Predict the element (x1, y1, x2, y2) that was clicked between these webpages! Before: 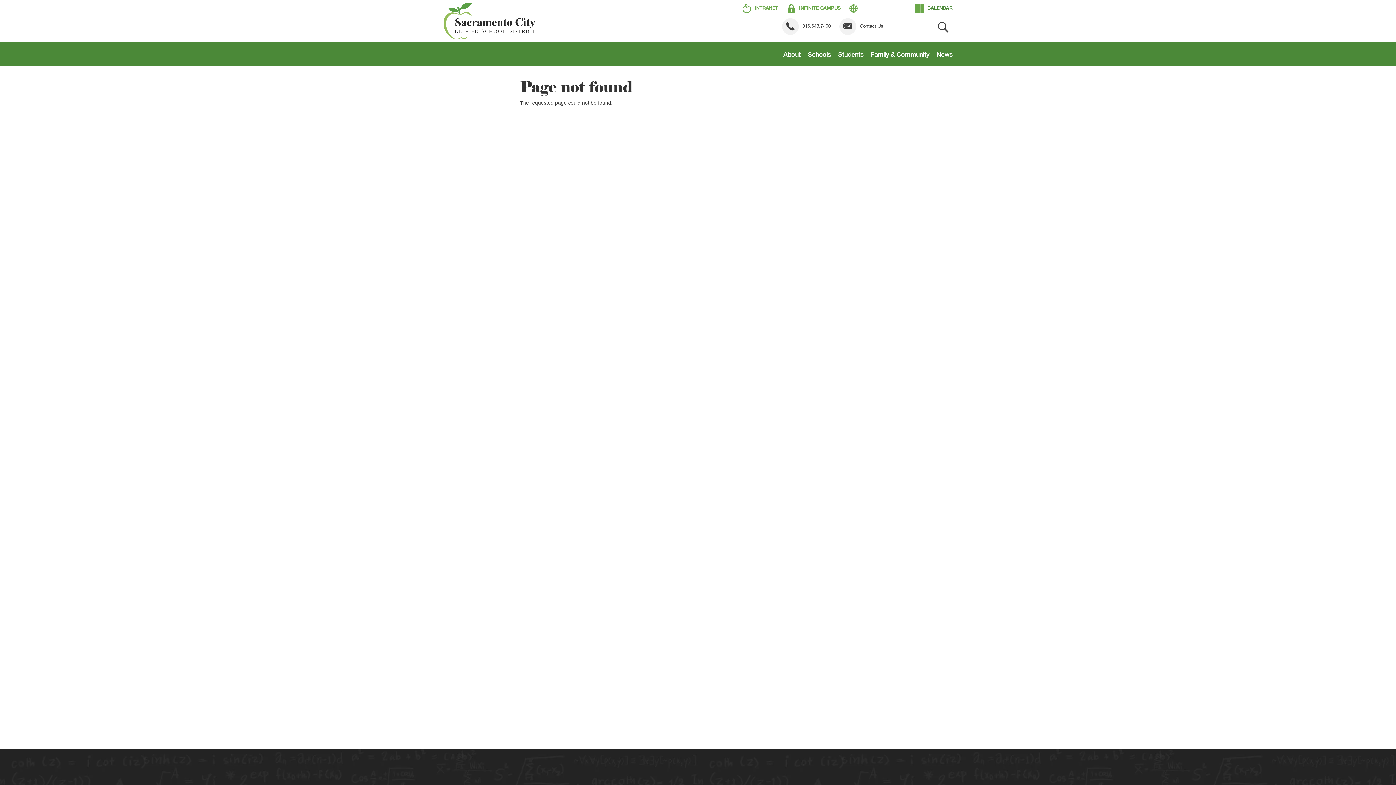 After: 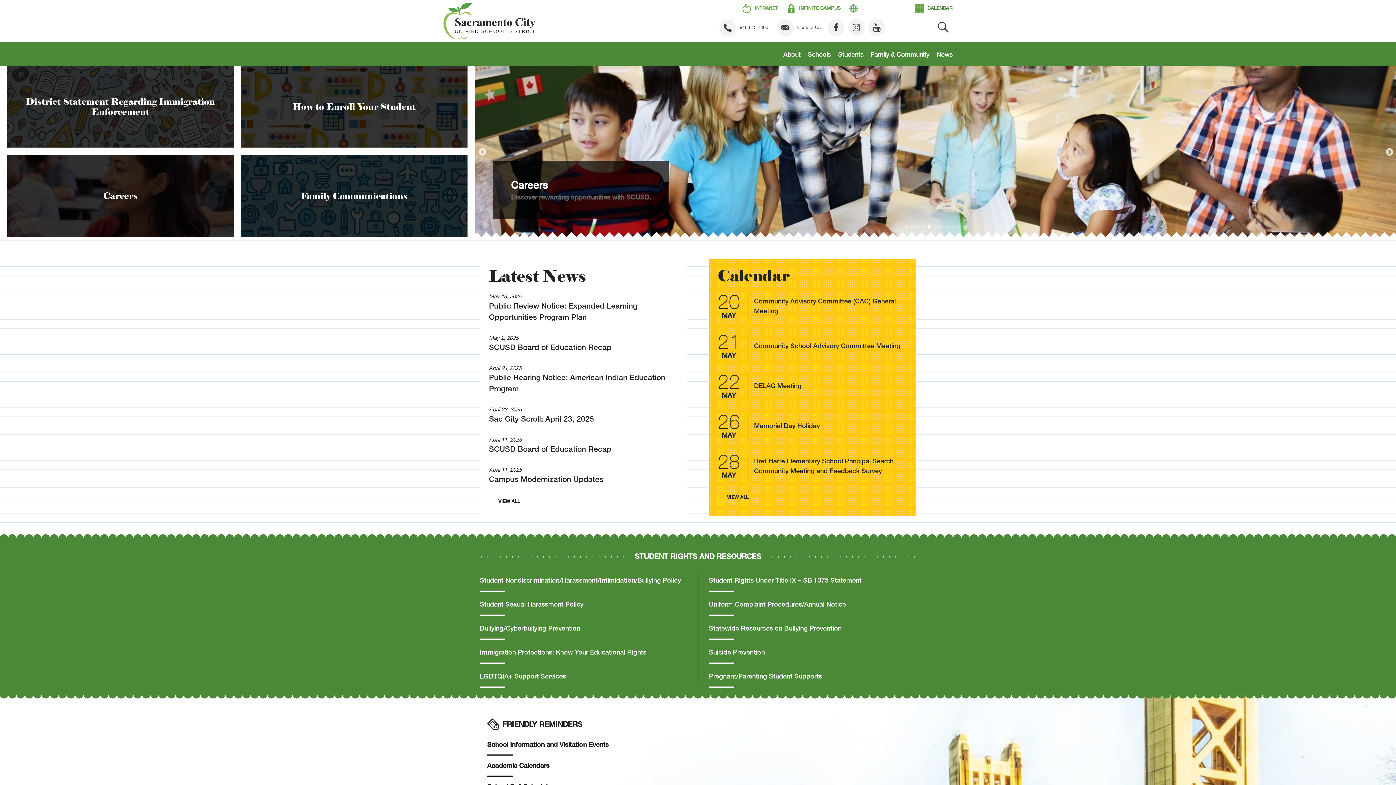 Action: bbox: (436, 0, 542, 42)